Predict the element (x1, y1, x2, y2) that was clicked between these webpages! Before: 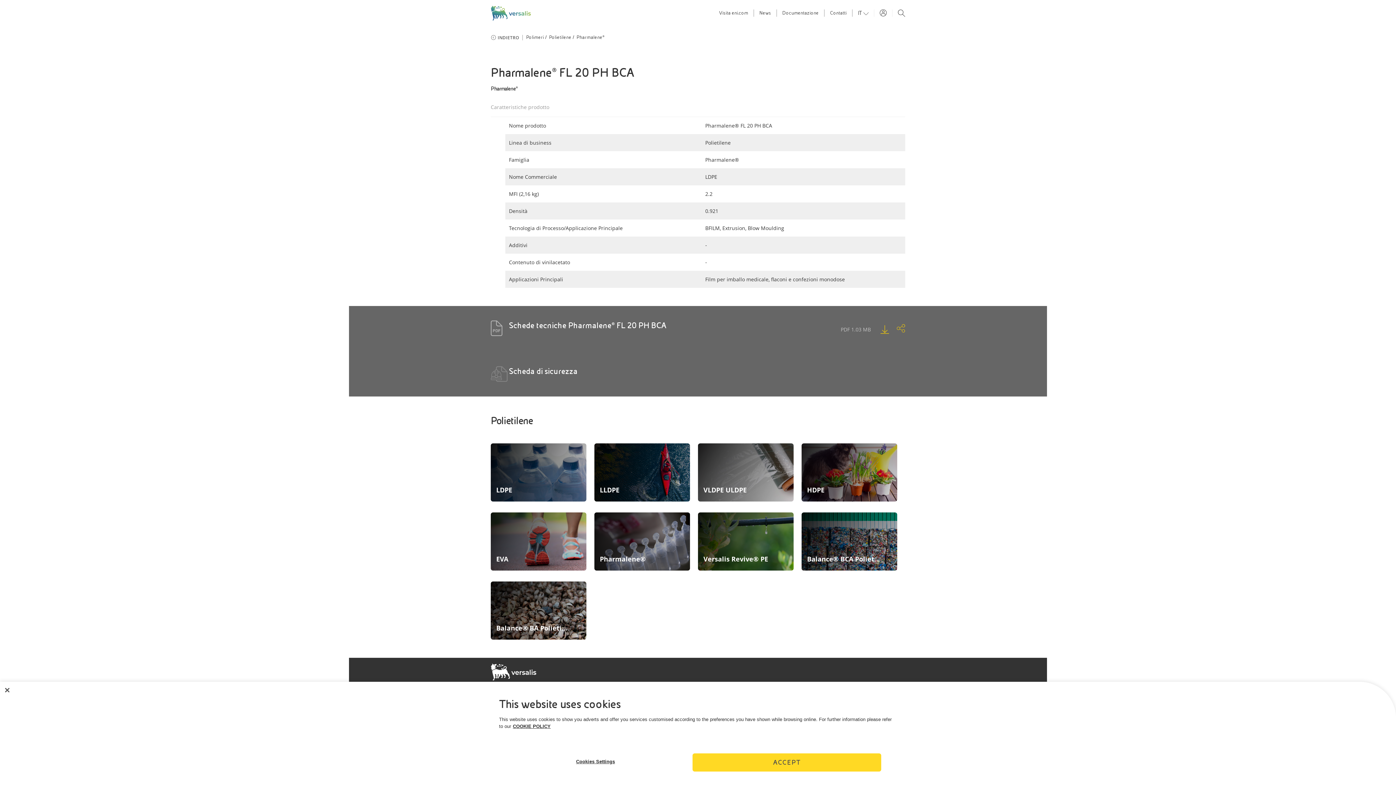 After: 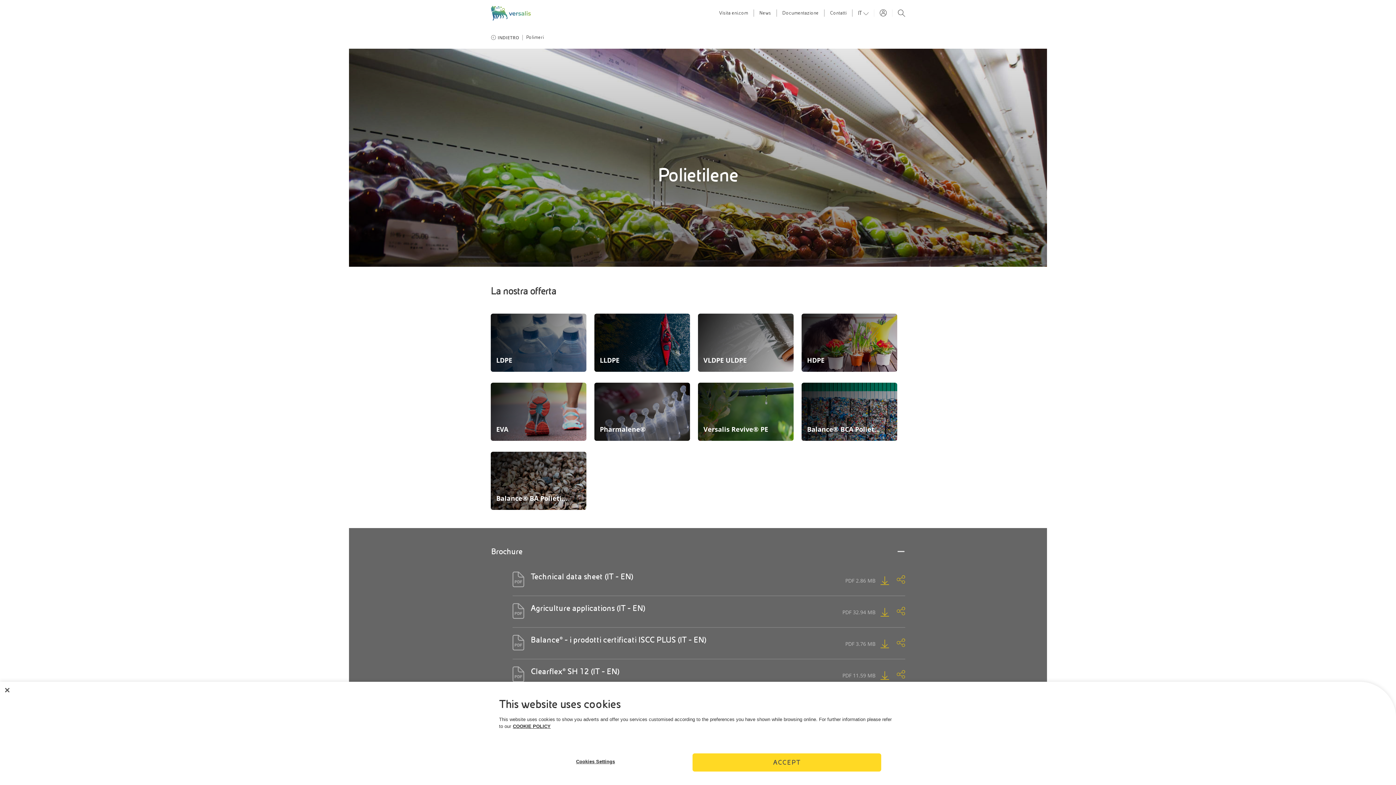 Action: label: Pharmalene® bbox: (576, 34, 607, 40)